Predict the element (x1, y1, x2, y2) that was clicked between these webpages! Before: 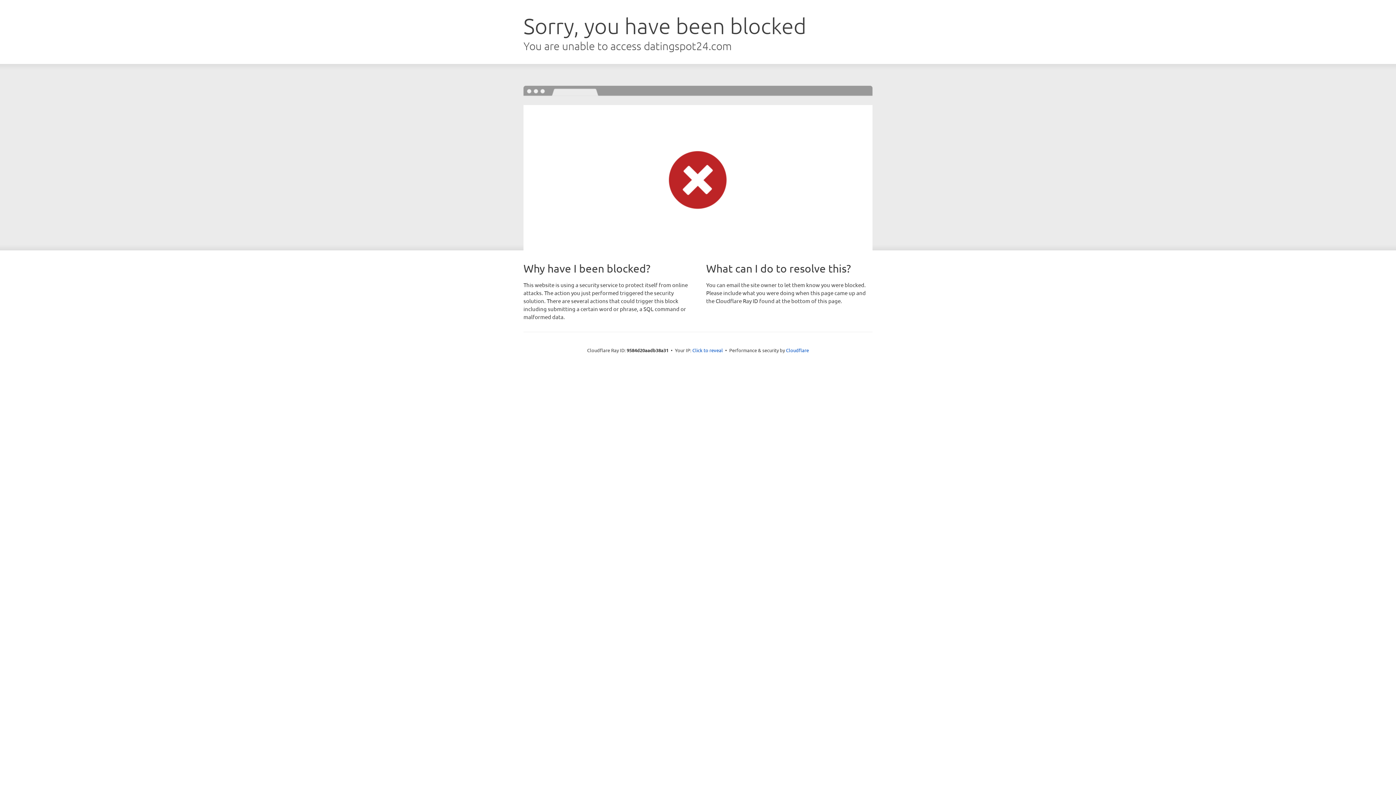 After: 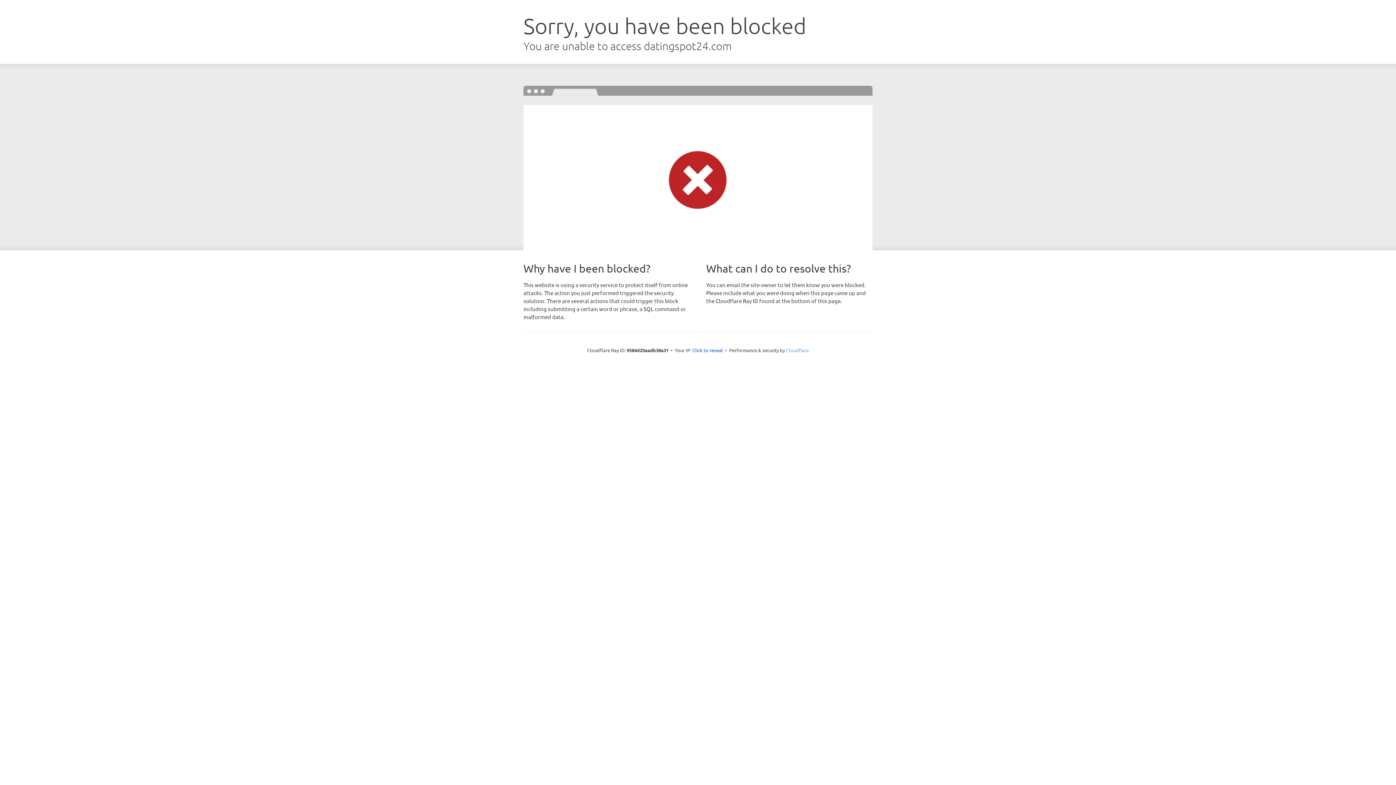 Action: bbox: (786, 347, 809, 353) label: Cloudflare